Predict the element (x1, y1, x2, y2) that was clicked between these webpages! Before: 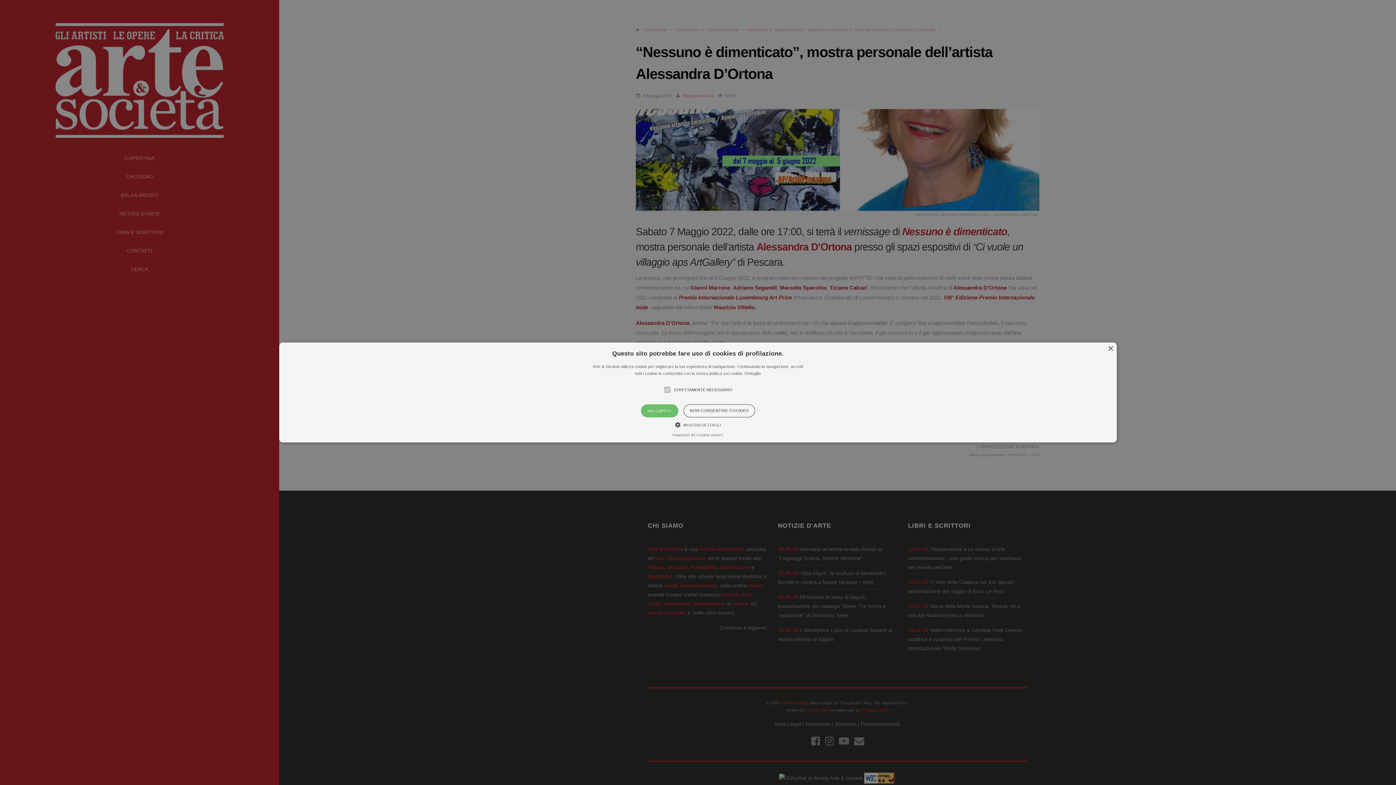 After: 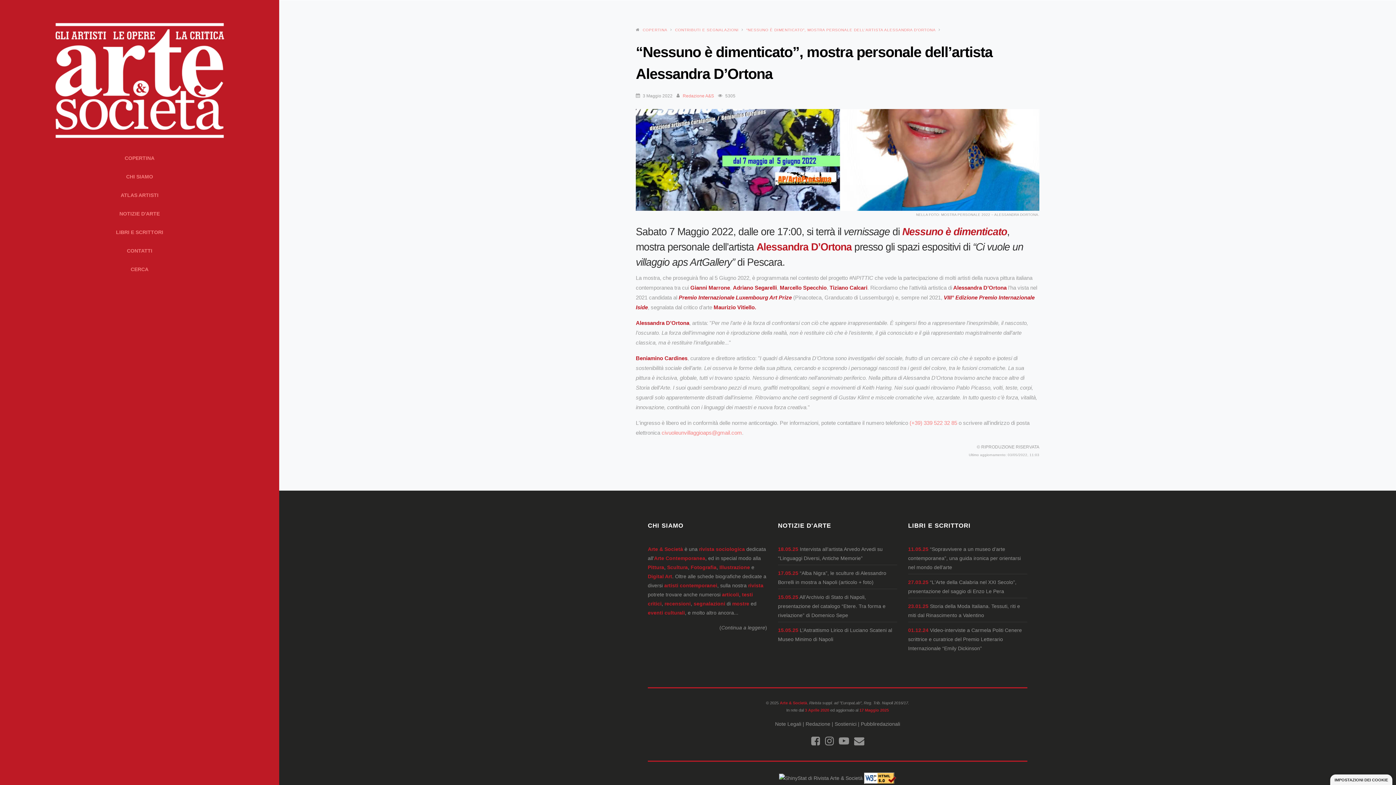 Action: bbox: (683, 404, 755, 417) label: NON CONSENTIRE COOKIES